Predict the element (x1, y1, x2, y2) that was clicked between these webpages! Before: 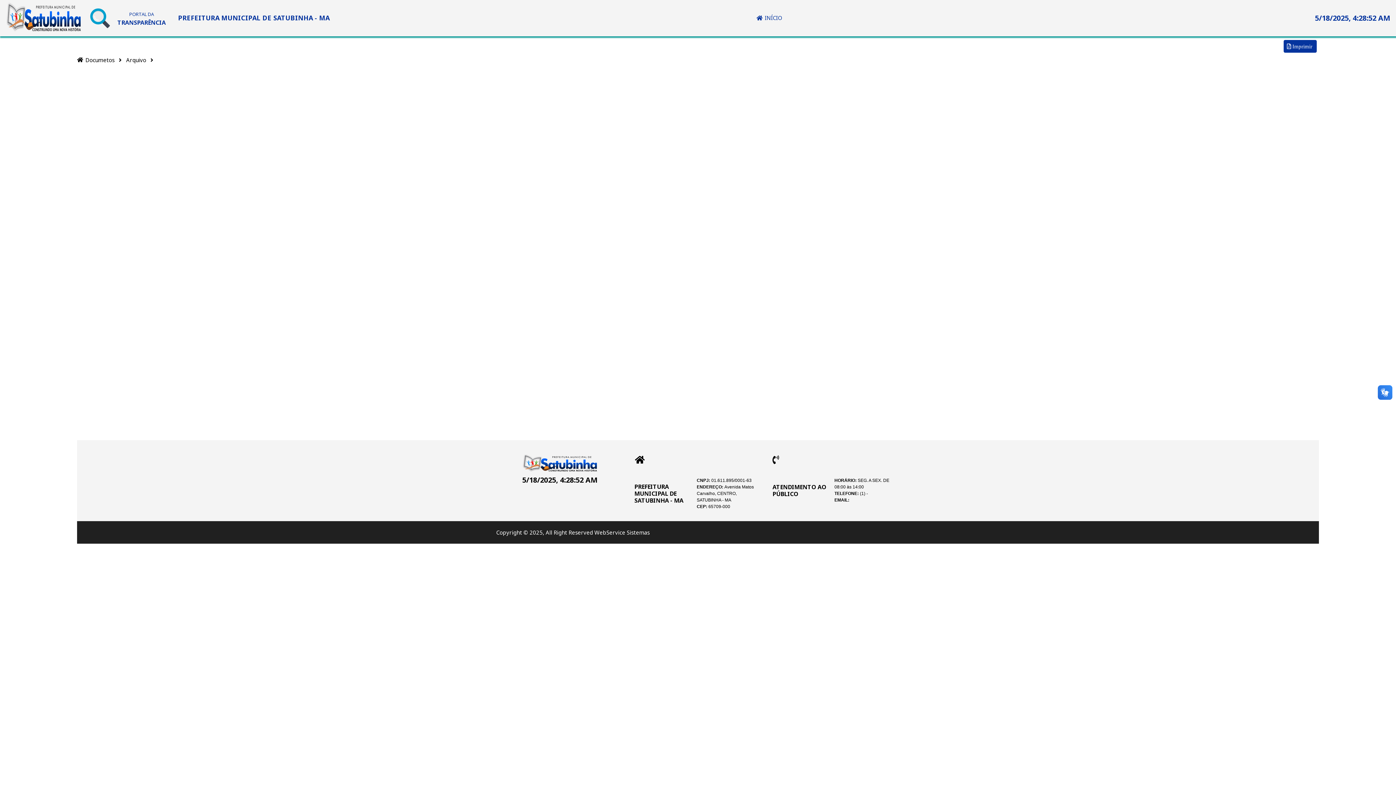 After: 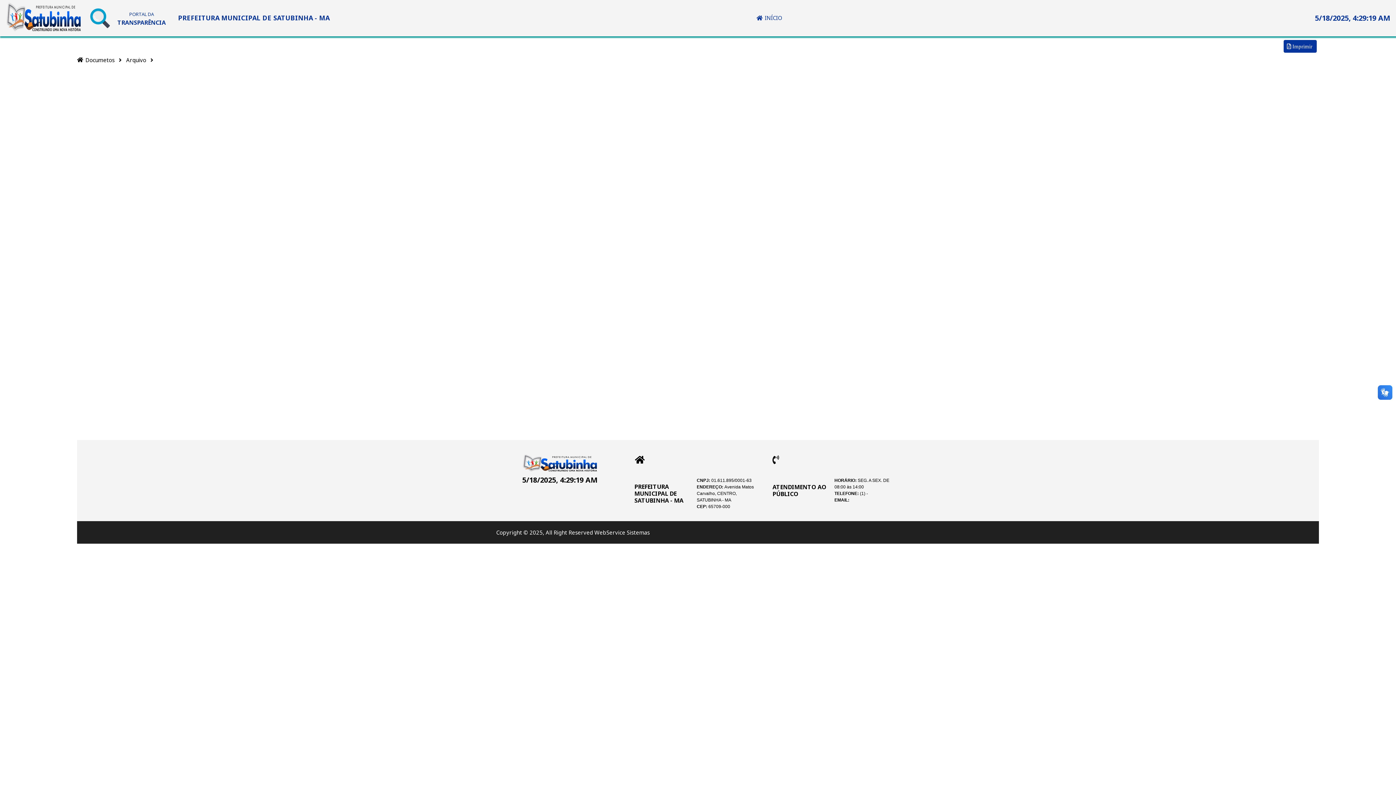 Action: bbox: (124, 53, 155, 66) label: Arquivo